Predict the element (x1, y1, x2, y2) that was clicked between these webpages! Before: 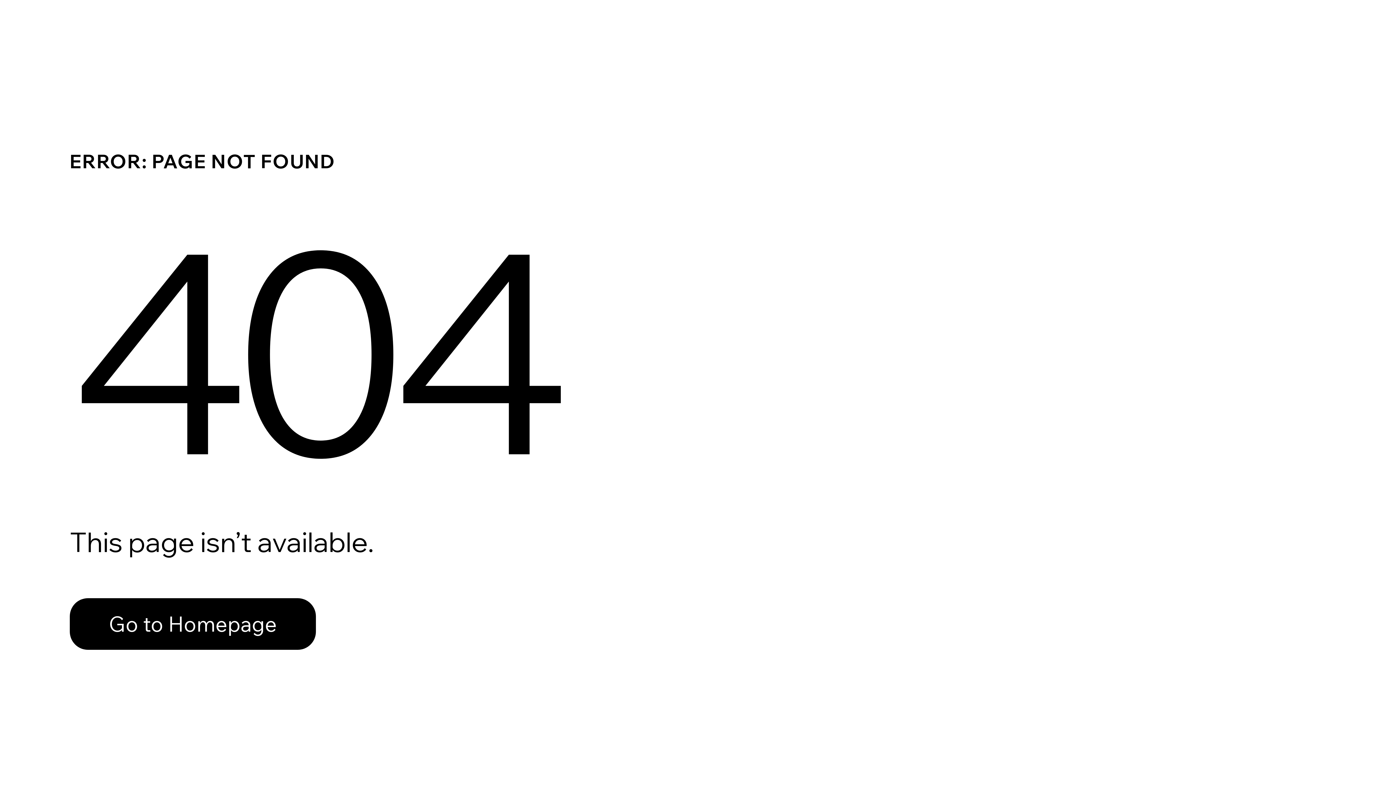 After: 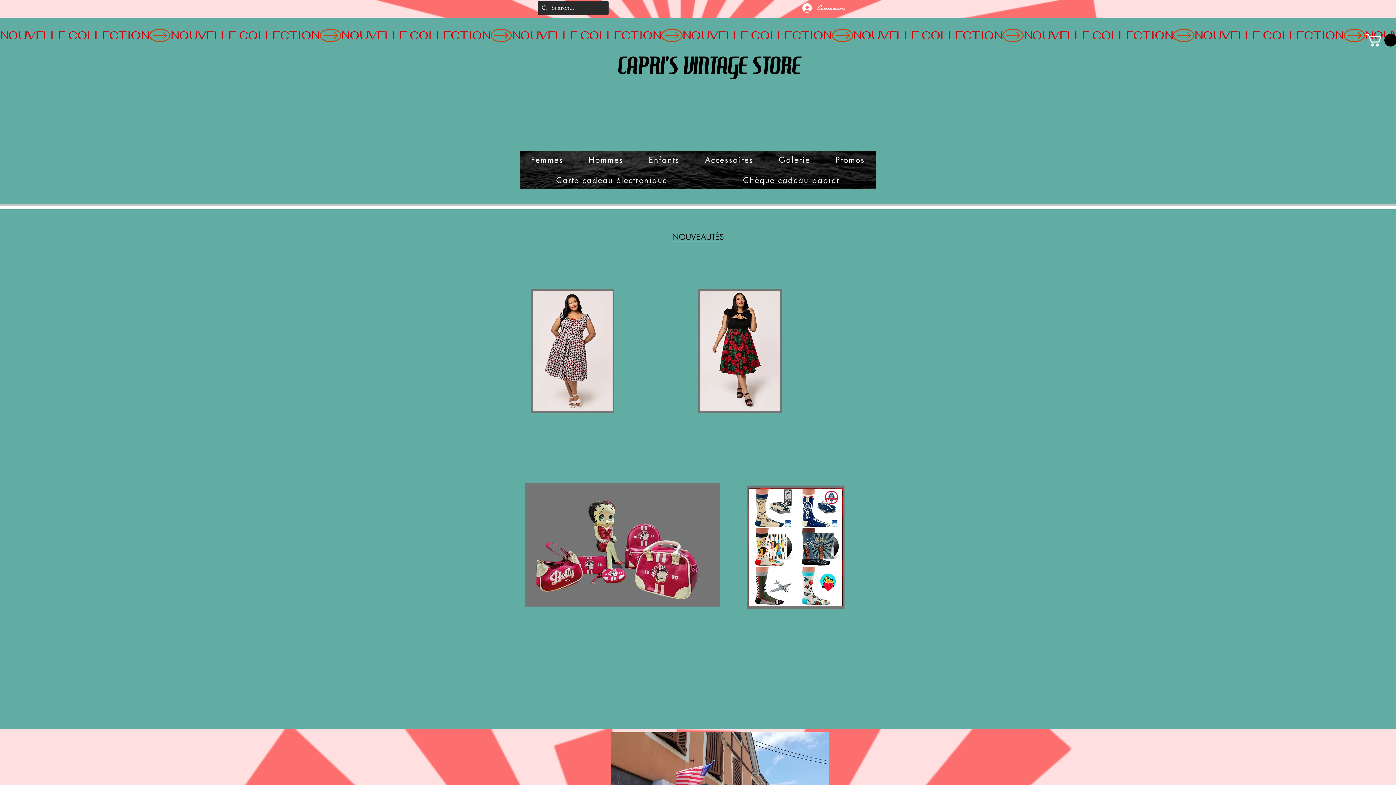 Action: label: Go to Homepage bbox: (69, 582, 768, 659)